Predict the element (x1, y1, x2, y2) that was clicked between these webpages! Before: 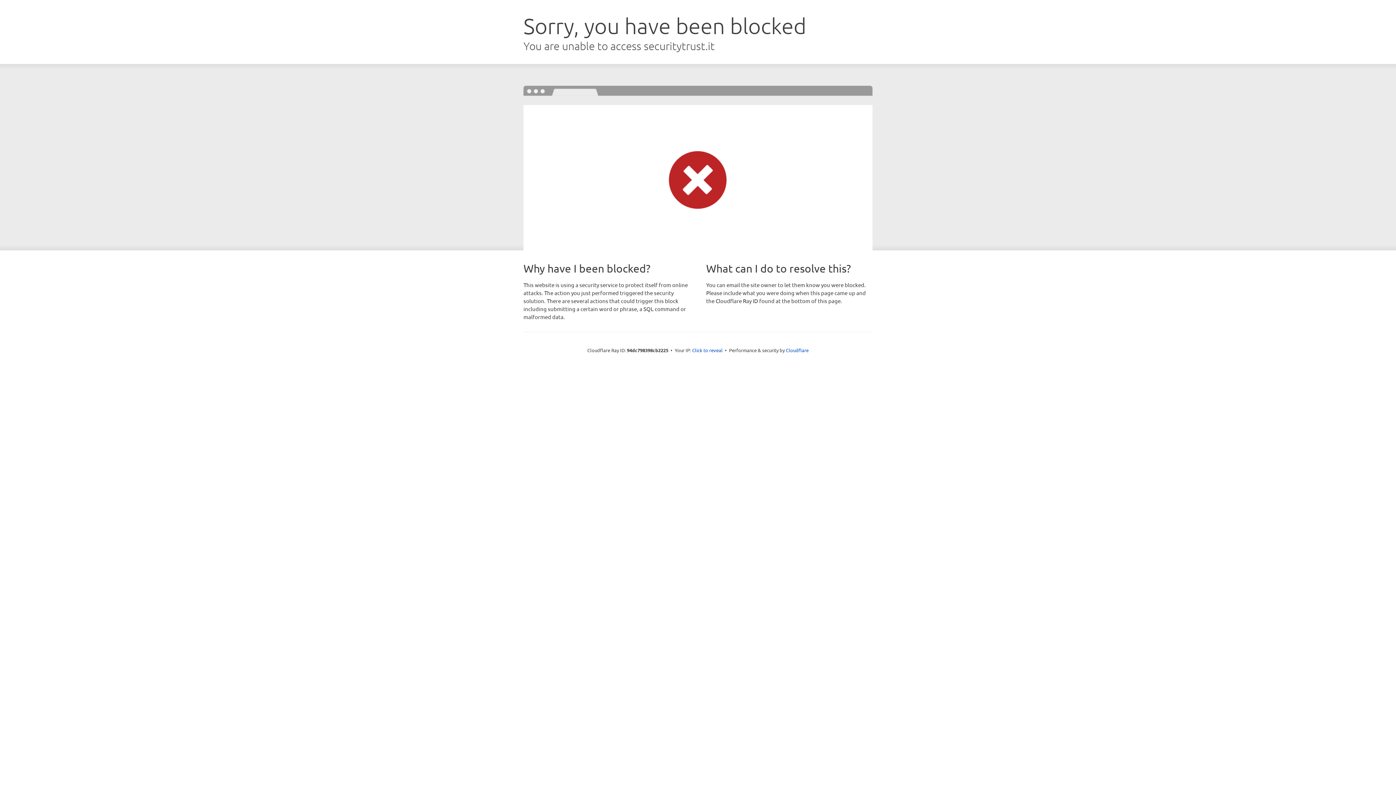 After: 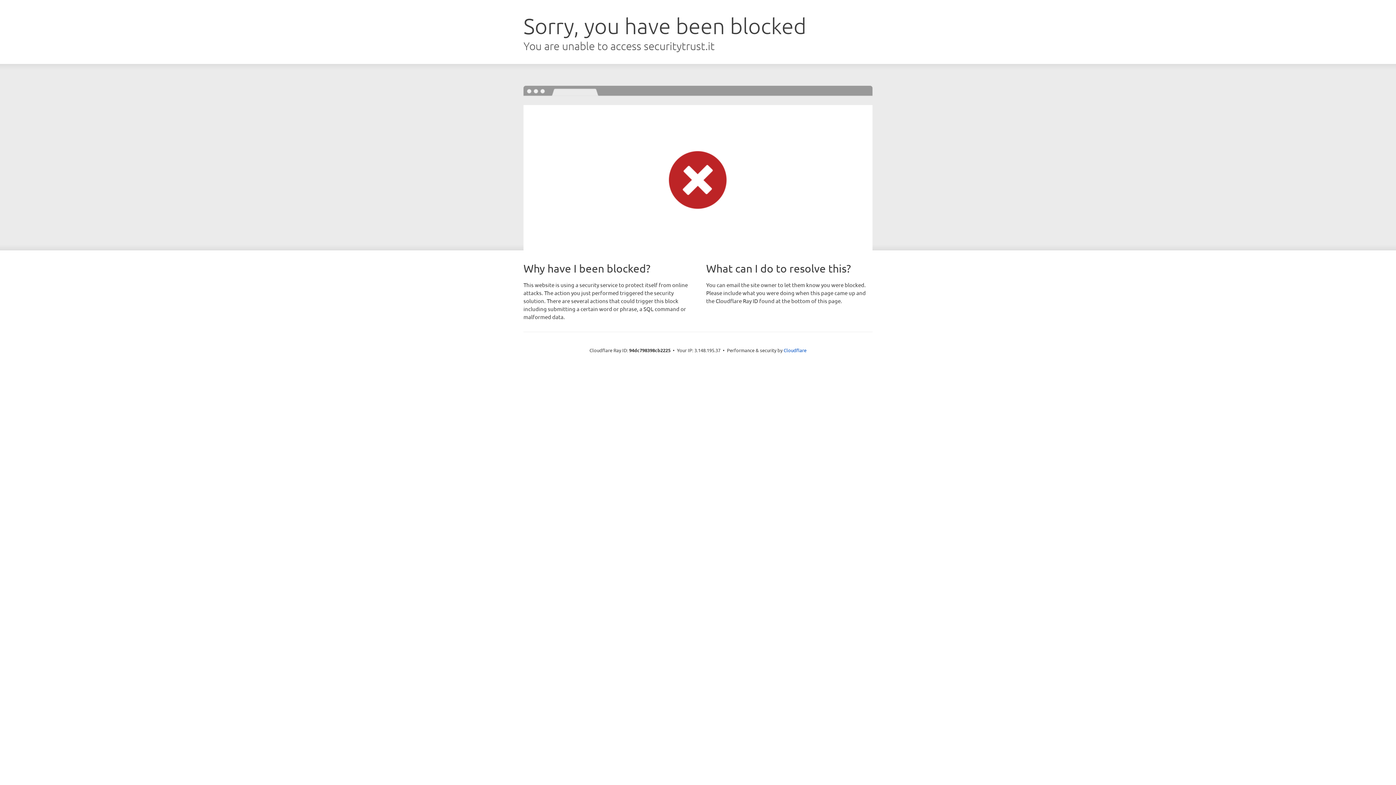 Action: label: Click to reveal bbox: (692, 346, 722, 353)